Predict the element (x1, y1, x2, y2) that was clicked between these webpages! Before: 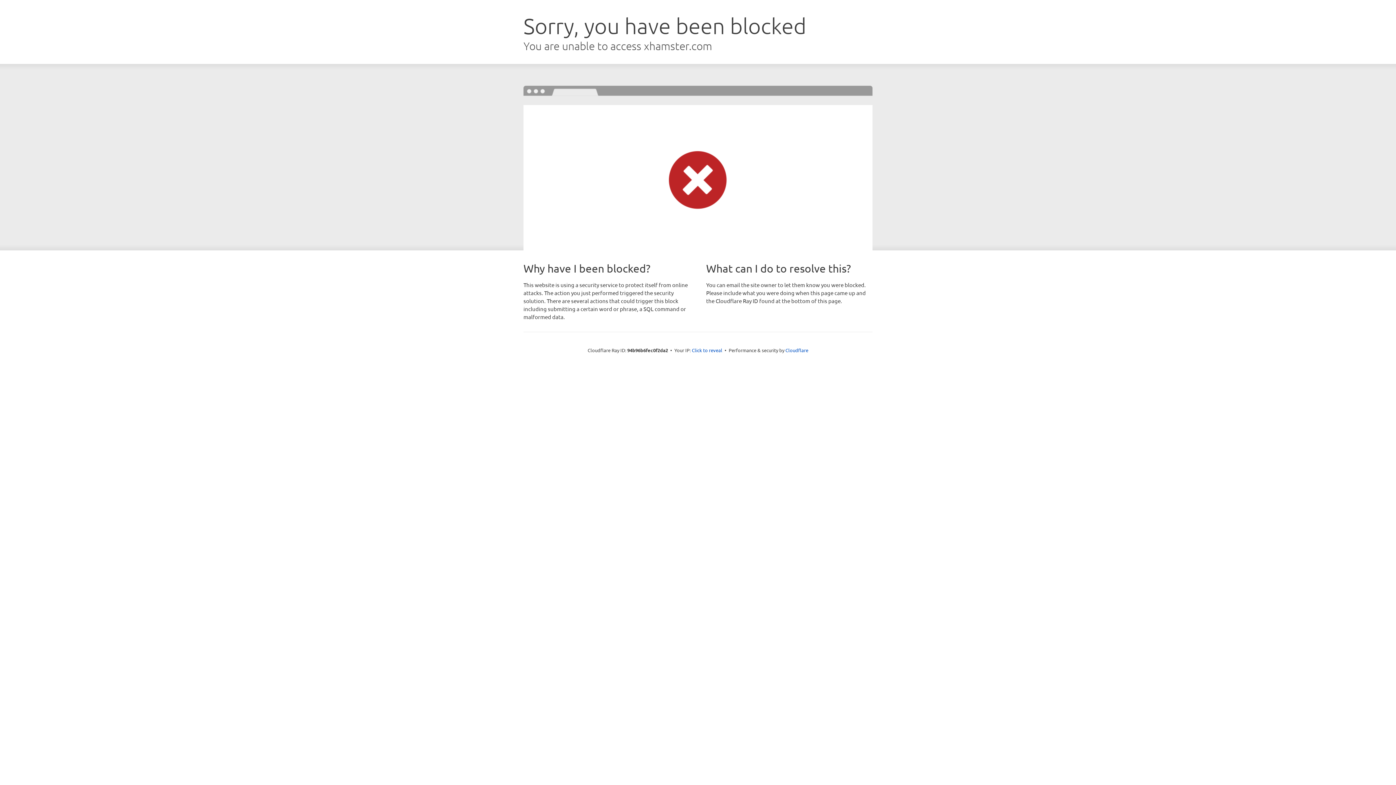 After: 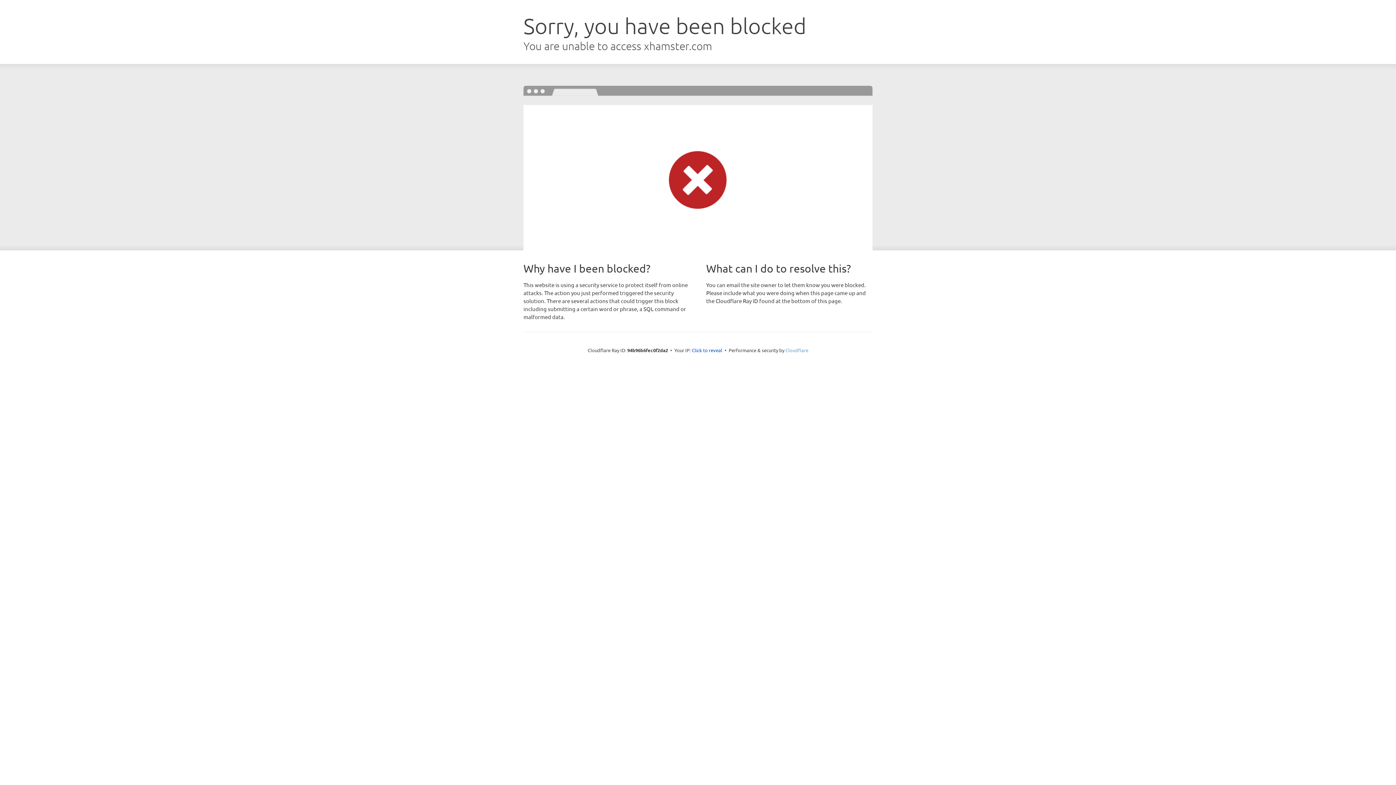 Action: label: Cloudflare bbox: (785, 347, 808, 353)